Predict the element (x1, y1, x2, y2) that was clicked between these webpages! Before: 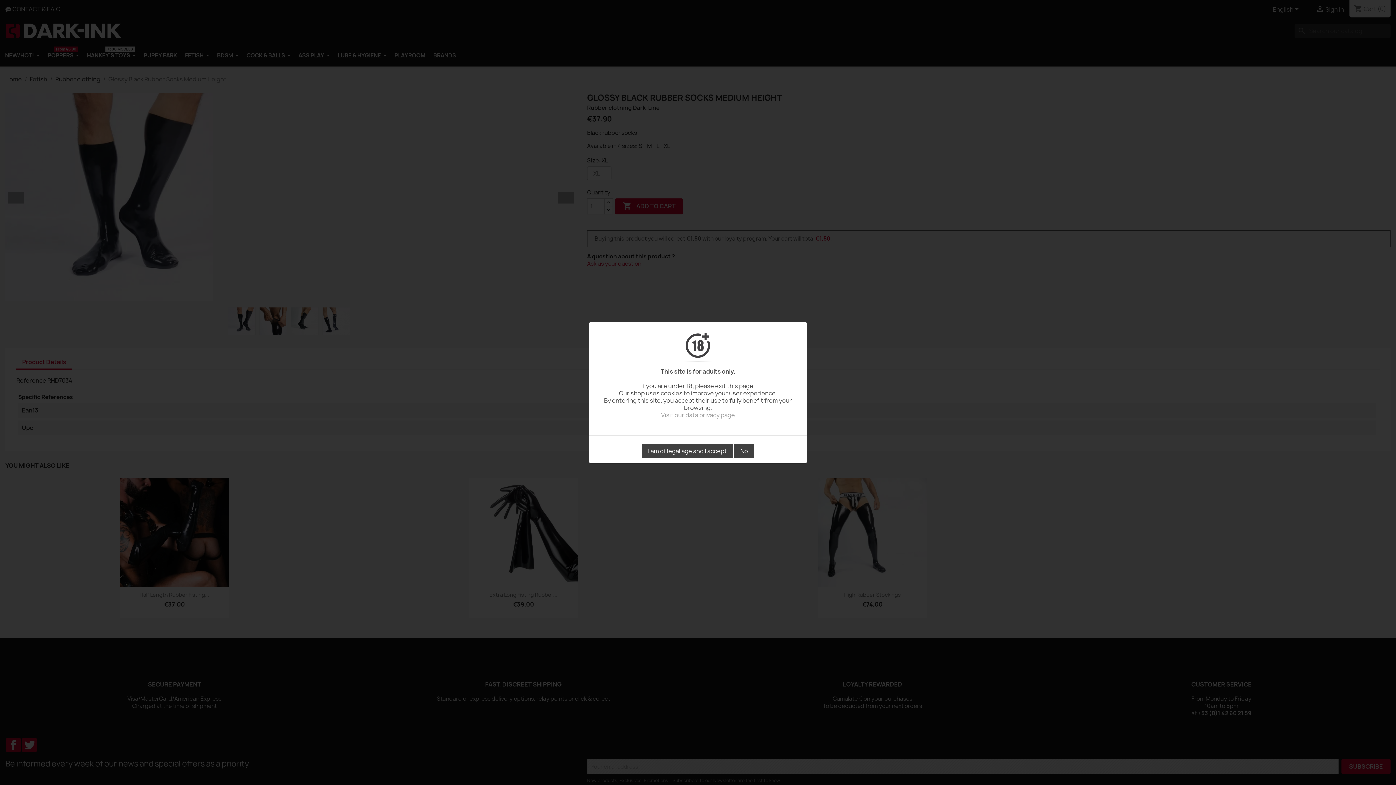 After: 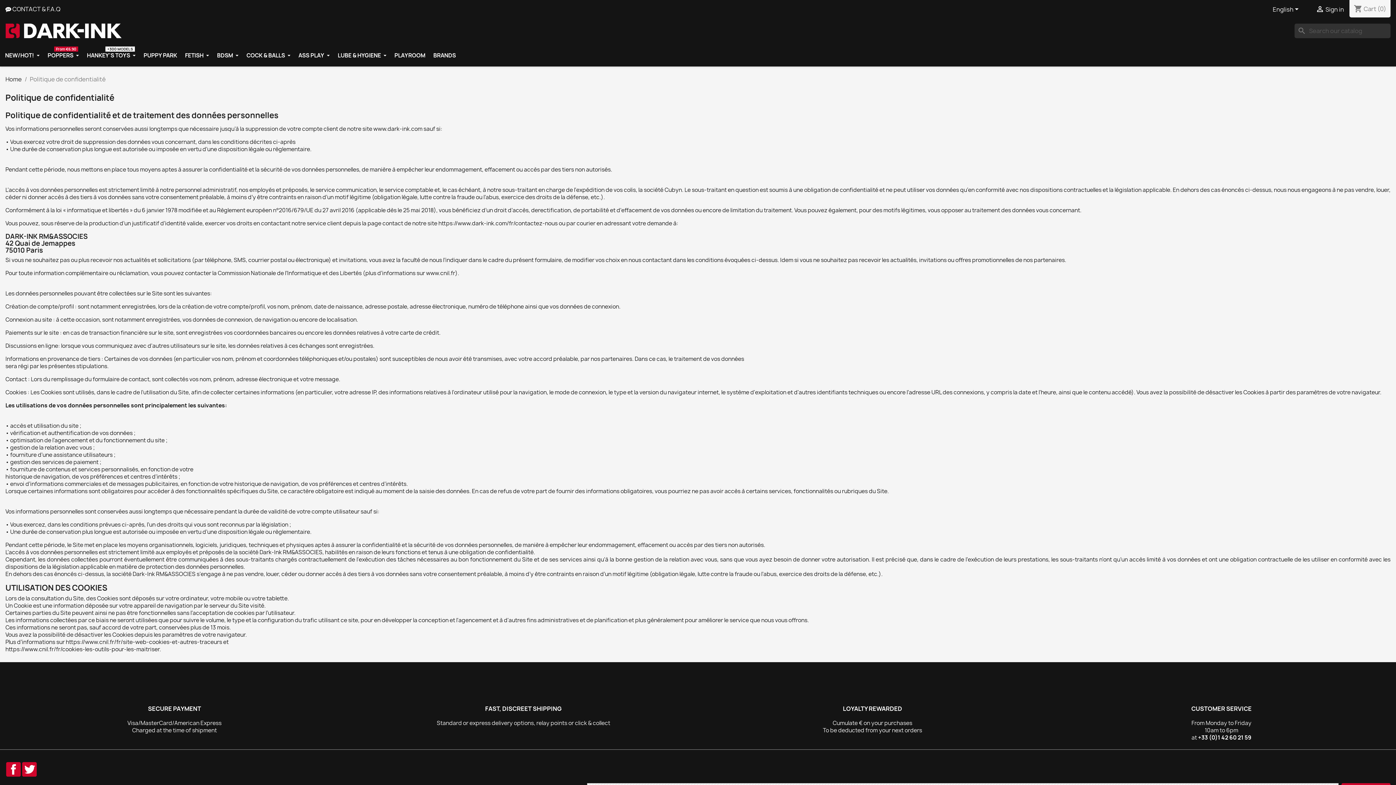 Action: label: Visit our data privacy page bbox: (661, 411, 735, 419)